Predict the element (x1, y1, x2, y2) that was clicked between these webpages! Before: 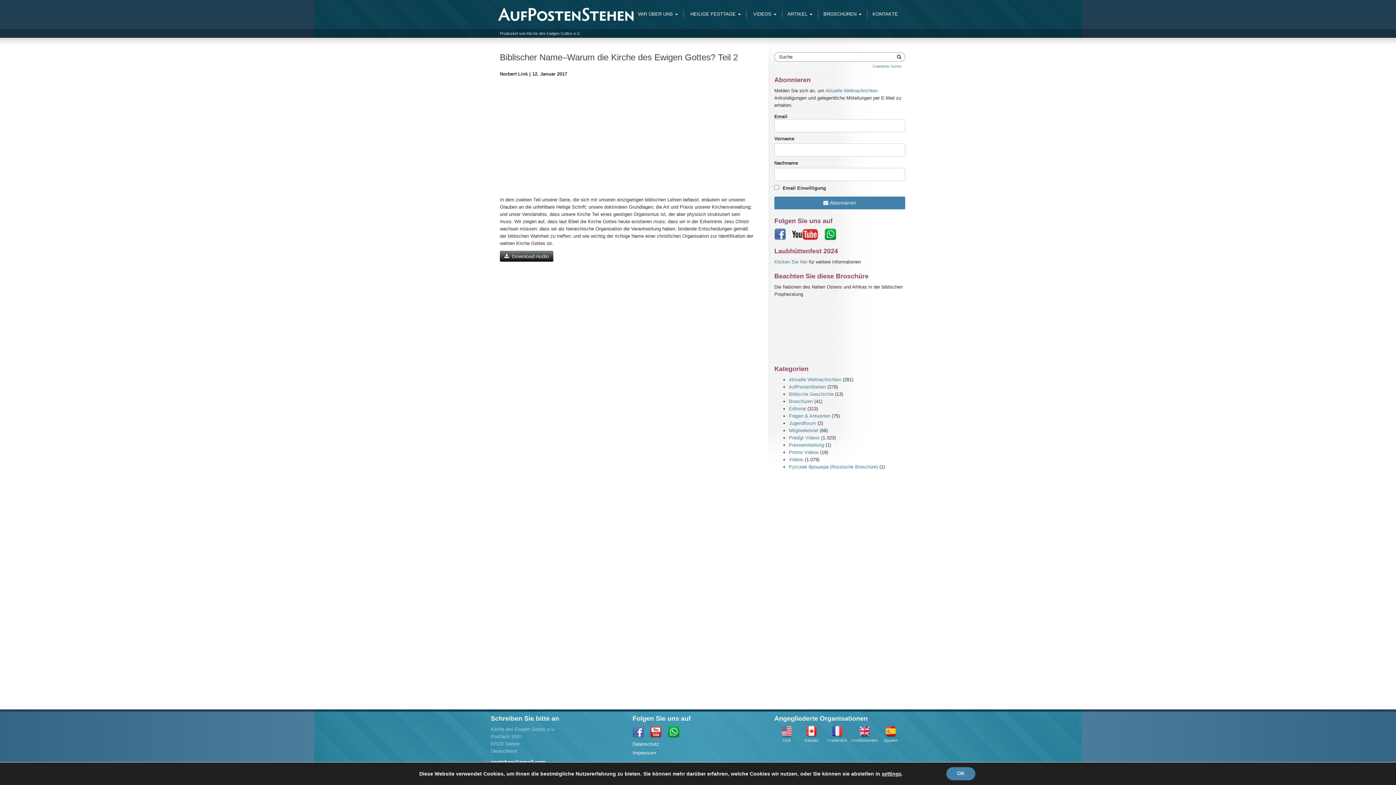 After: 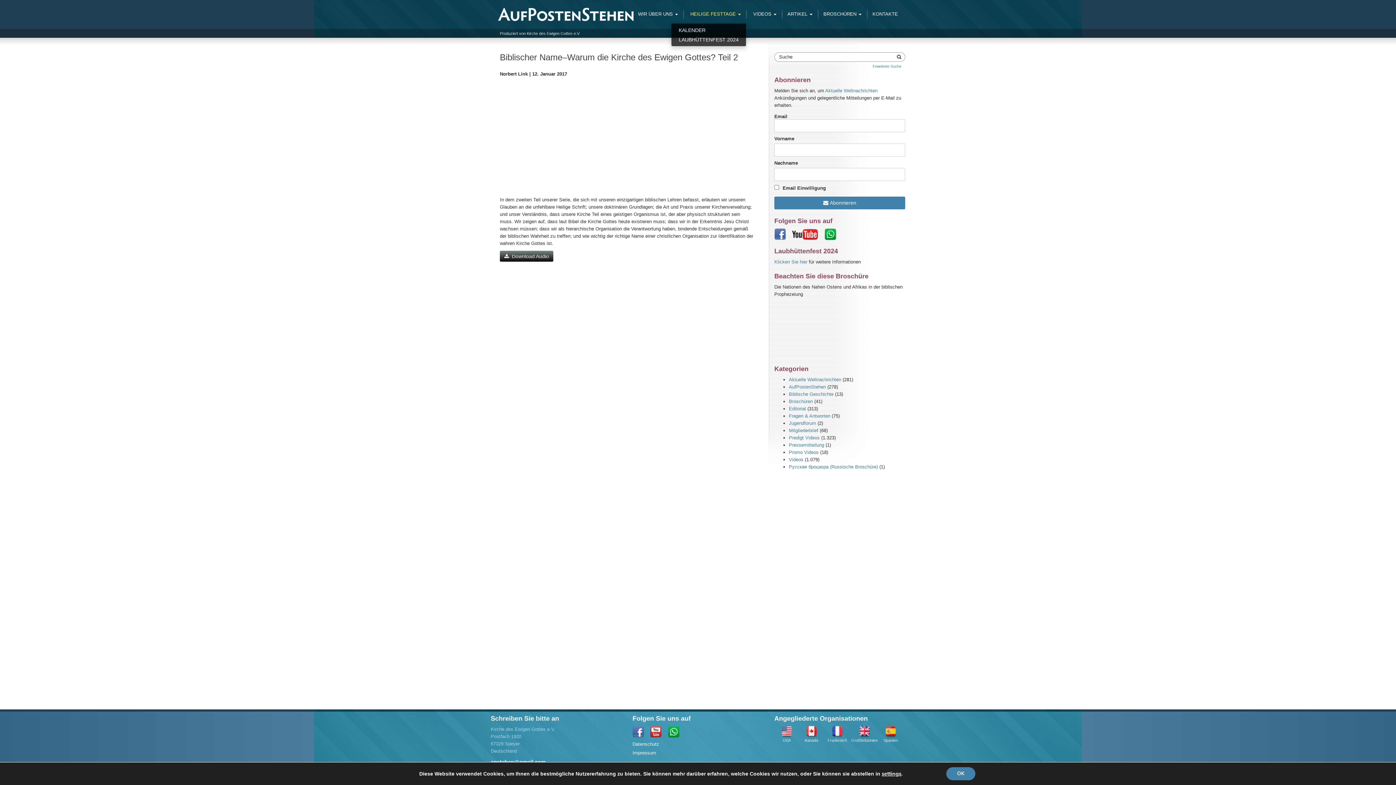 Action: label:  HEILIGE FESTTAGE  bbox: (683, 5, 746, 23)